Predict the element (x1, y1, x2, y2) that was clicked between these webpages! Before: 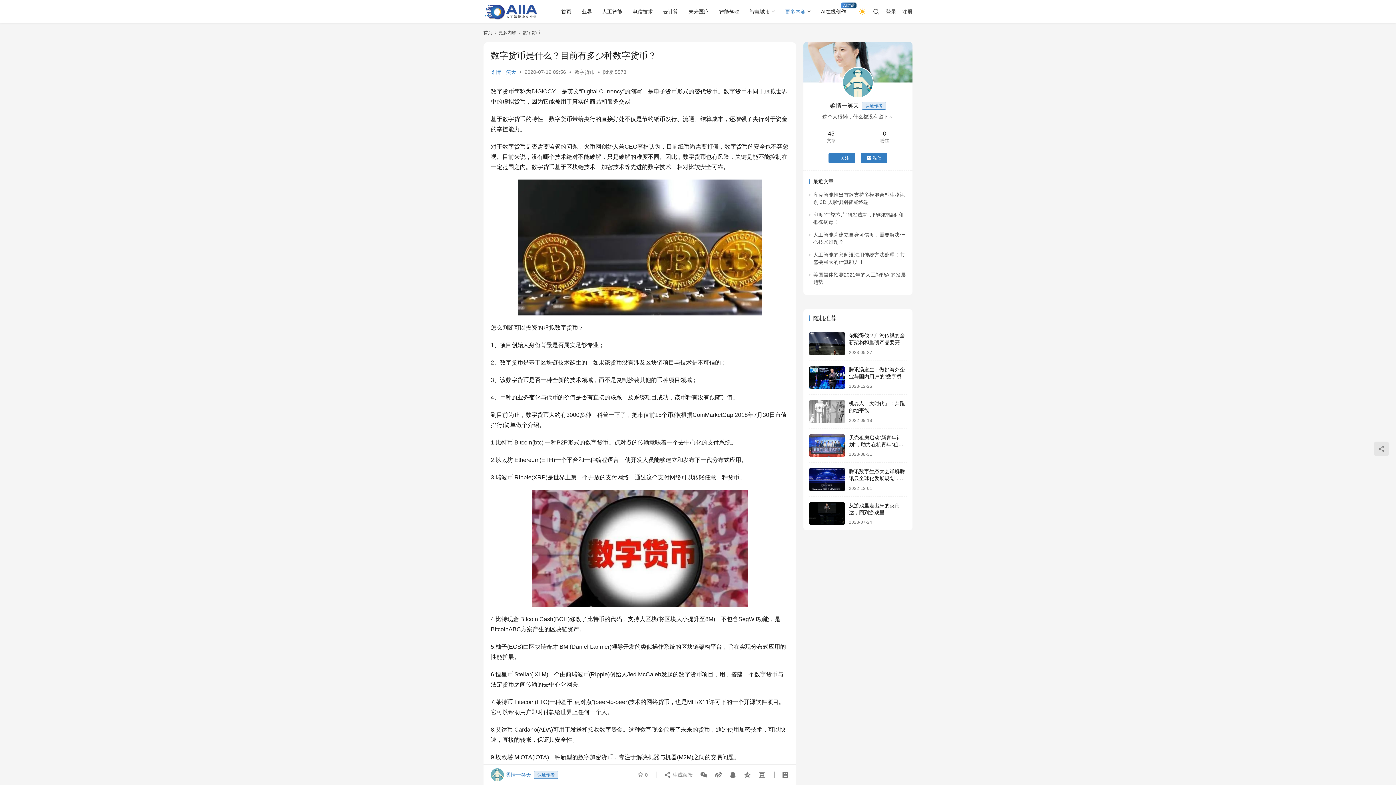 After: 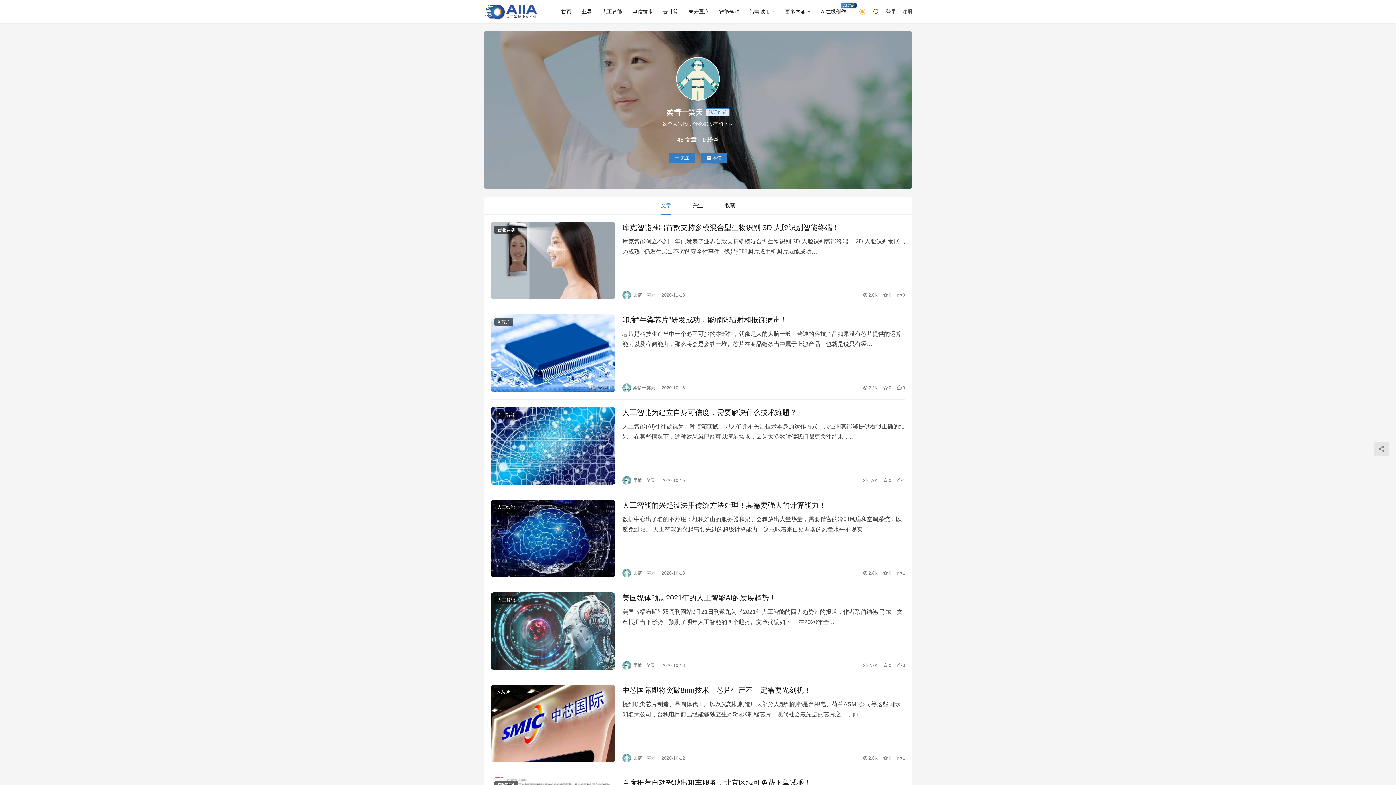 Action: label: 柔情一笑天 bbox: (490, 69, 516, 74)